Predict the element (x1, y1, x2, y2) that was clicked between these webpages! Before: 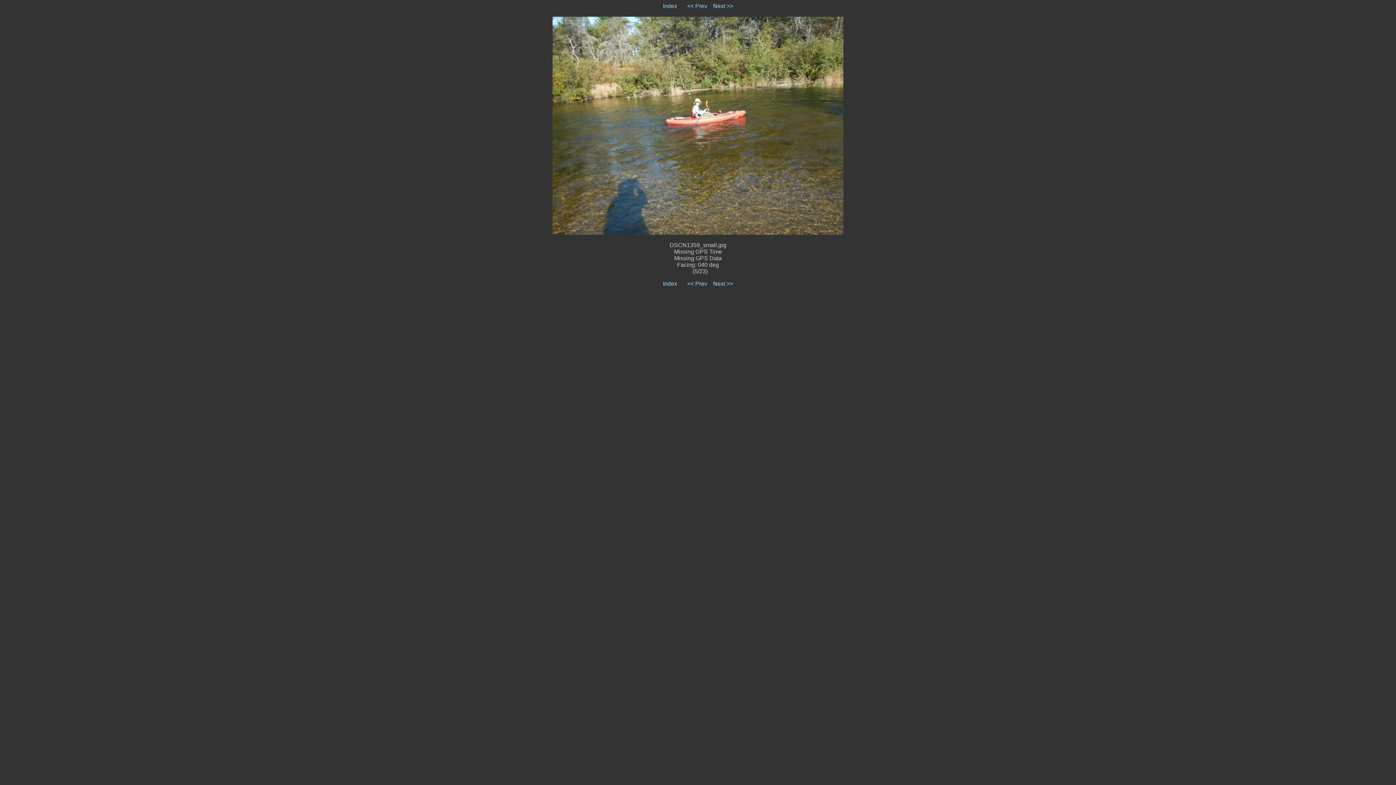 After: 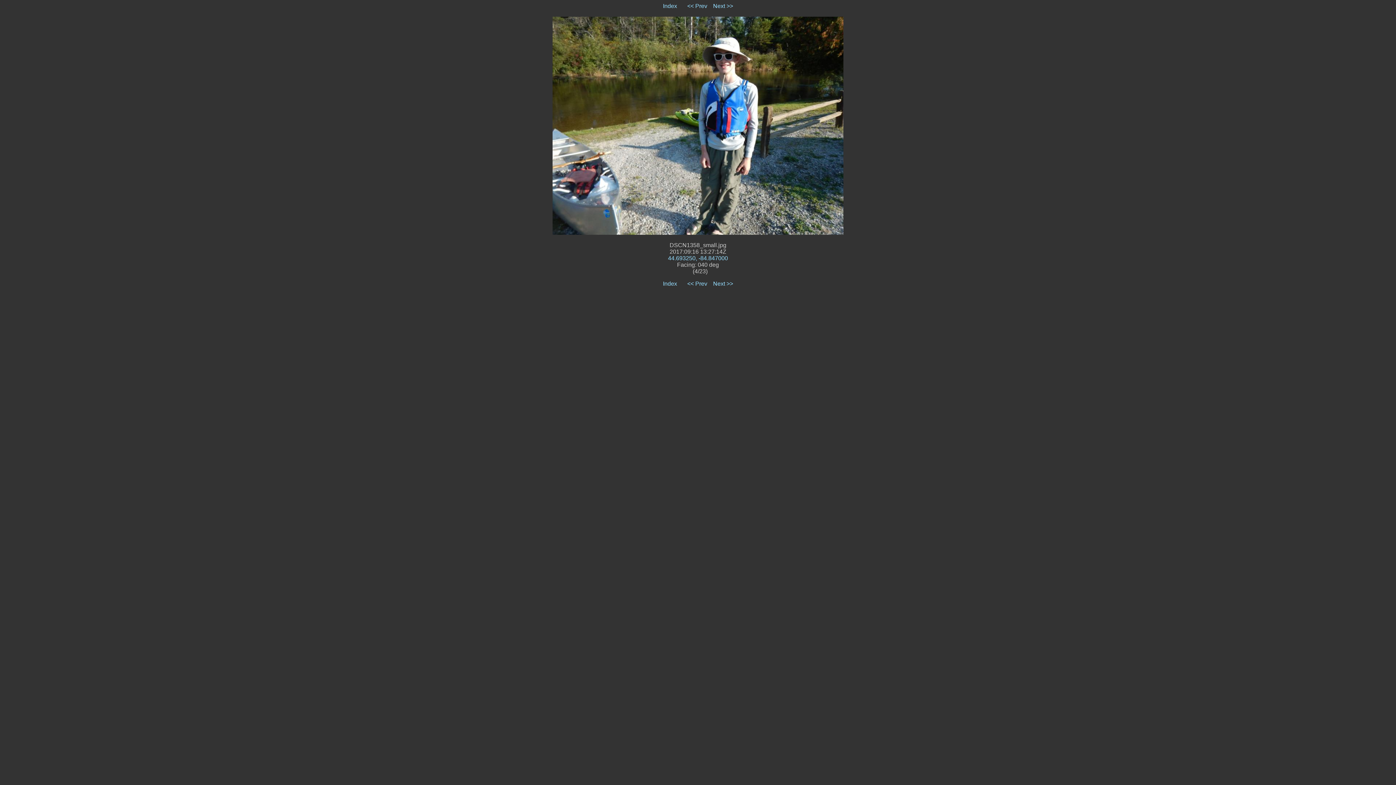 Action: bbox: (687, 280, 707, 286) label: << Prev